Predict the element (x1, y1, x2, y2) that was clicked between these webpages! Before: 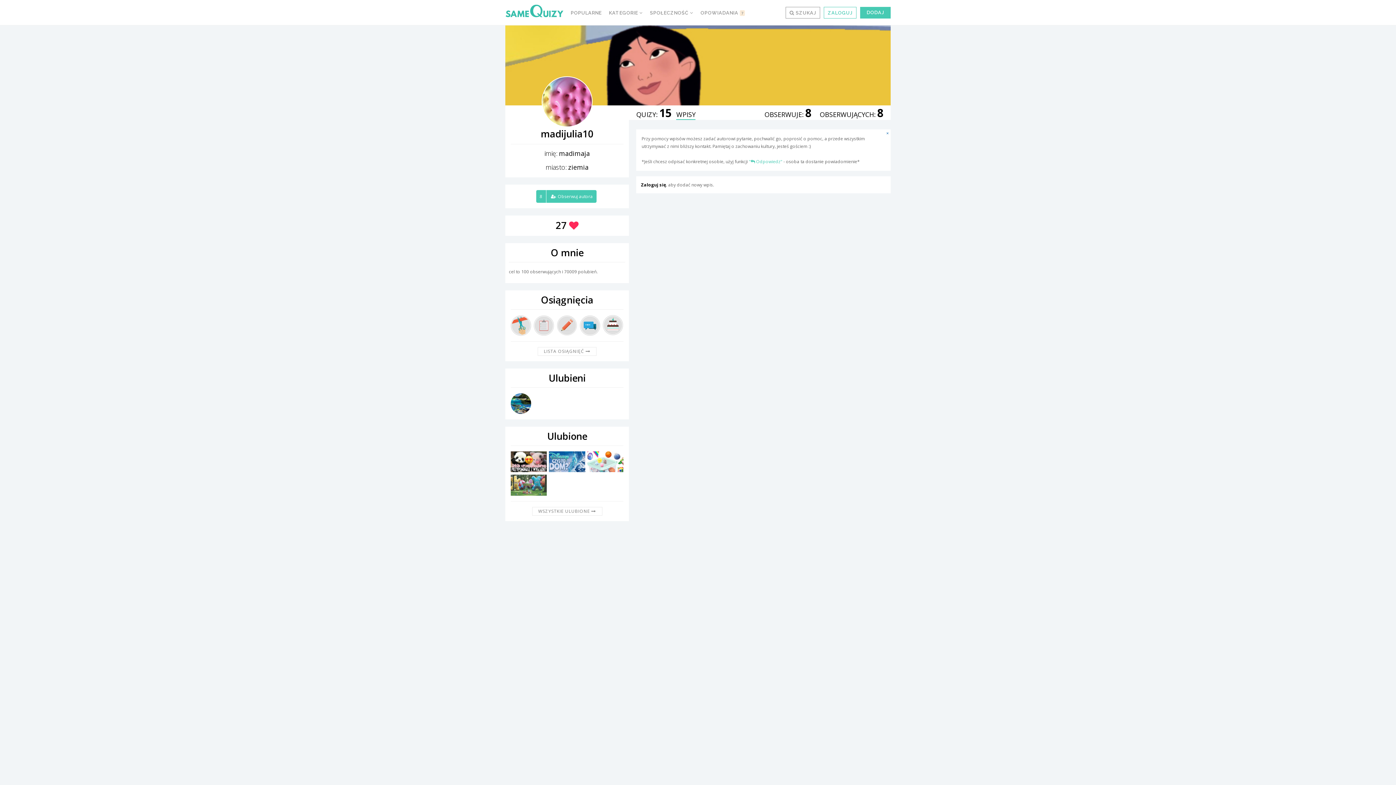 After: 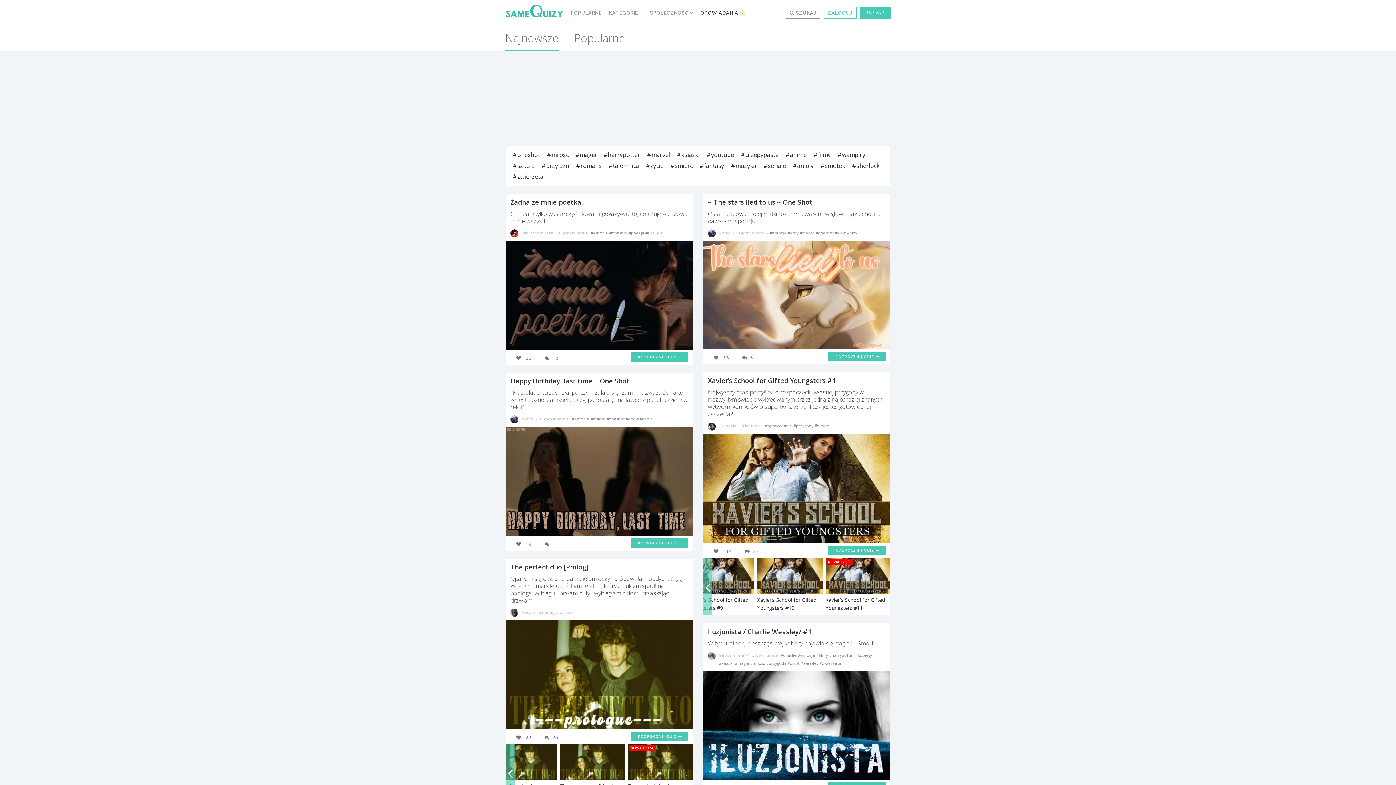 Action: bbox: (697, 0, 748, 25) label: OPOWIADANIA 7